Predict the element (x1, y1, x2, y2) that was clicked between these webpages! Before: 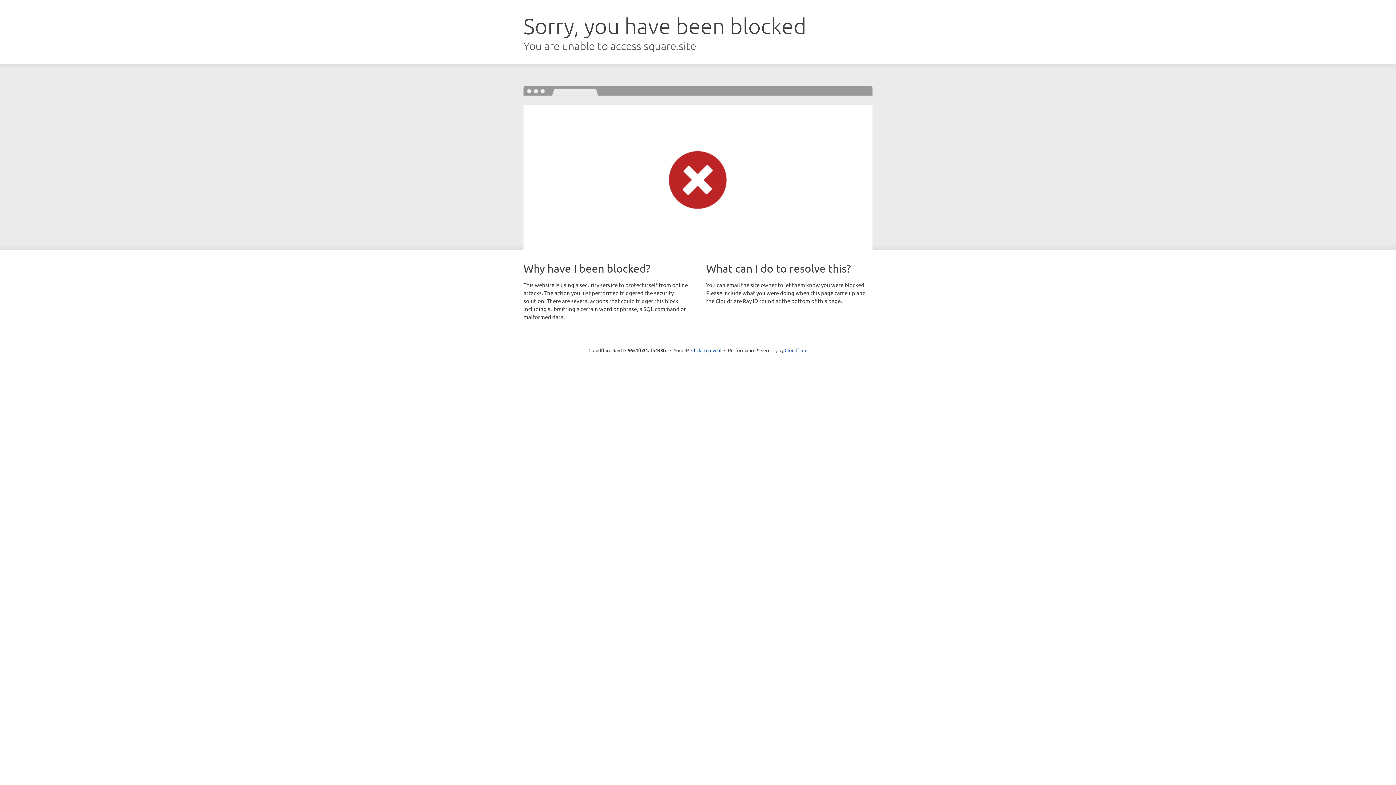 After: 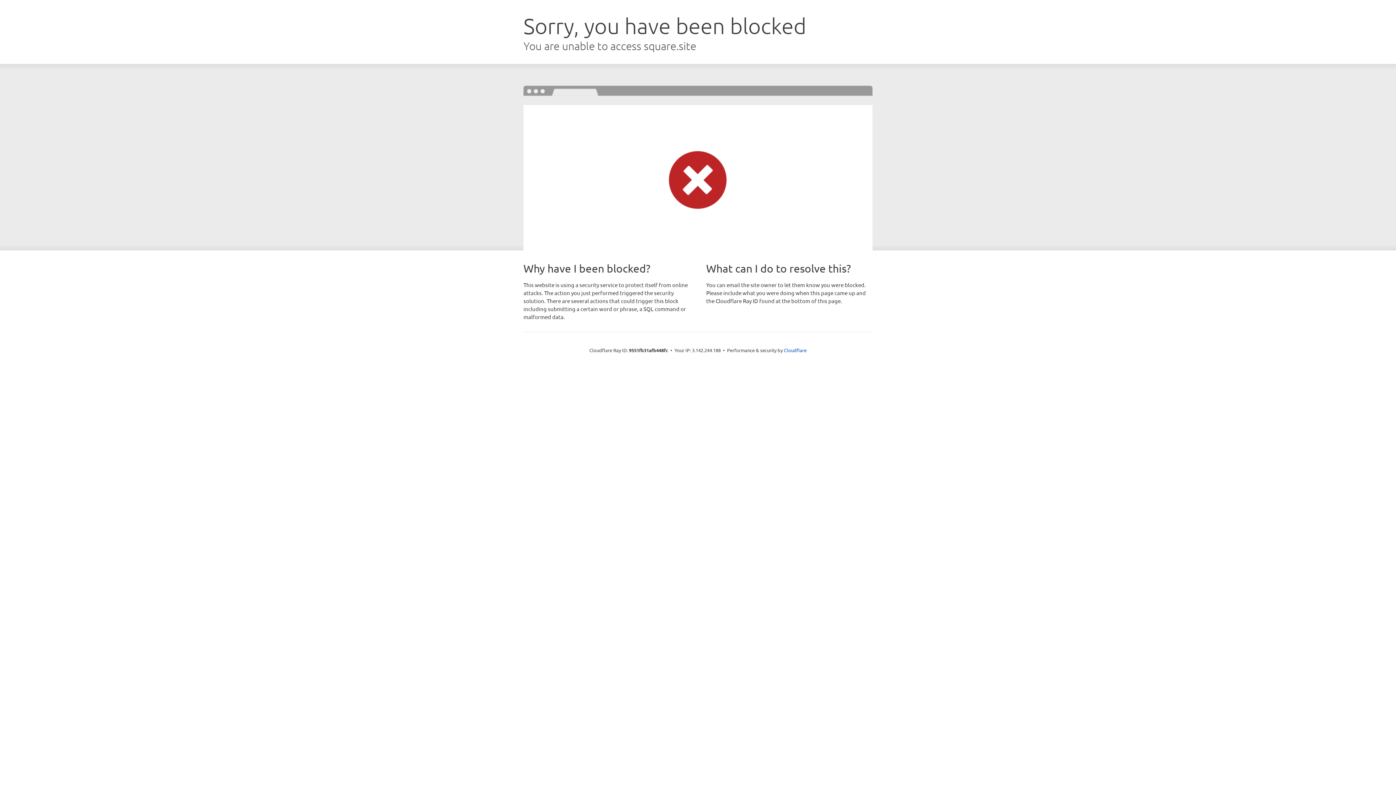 Action: label: Click to reveal bbox: (691, 346, 721, 353)